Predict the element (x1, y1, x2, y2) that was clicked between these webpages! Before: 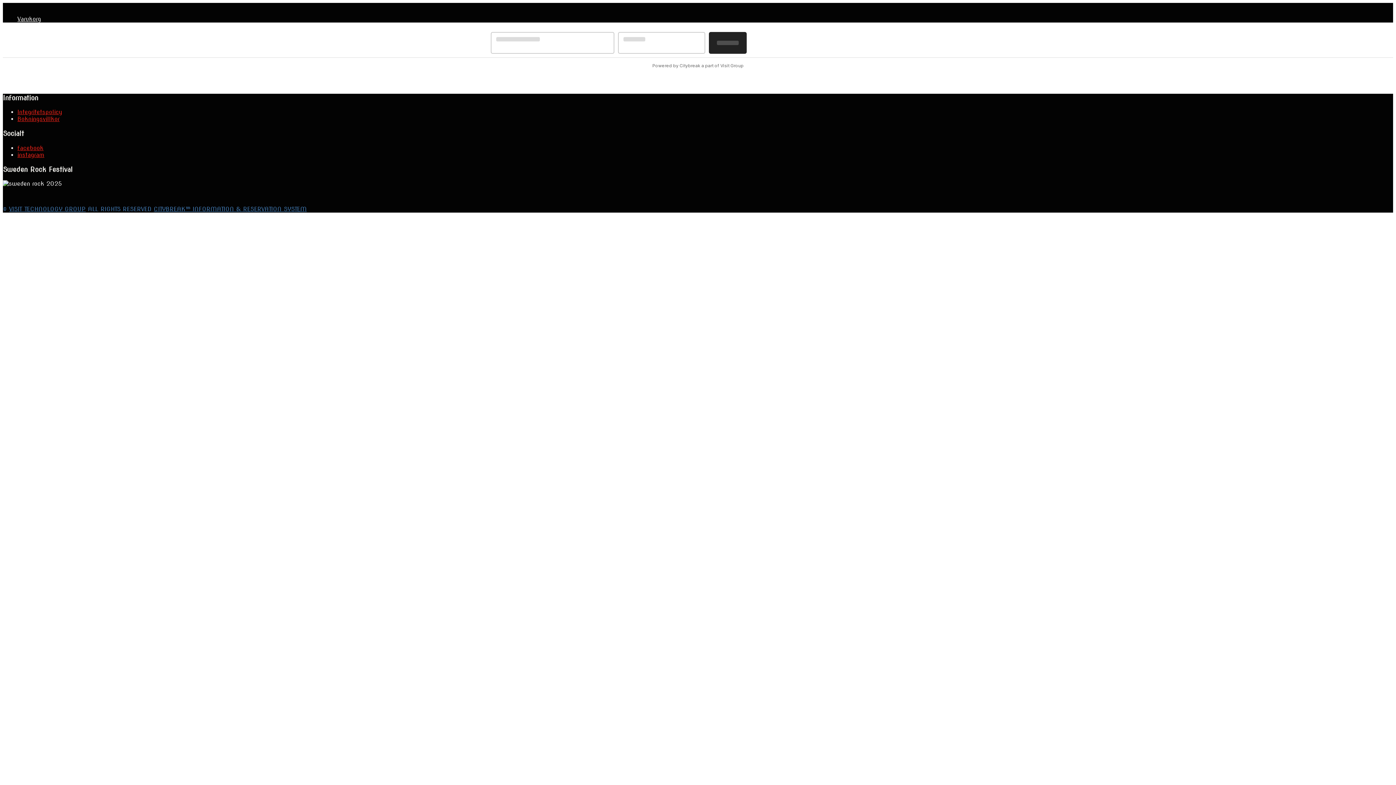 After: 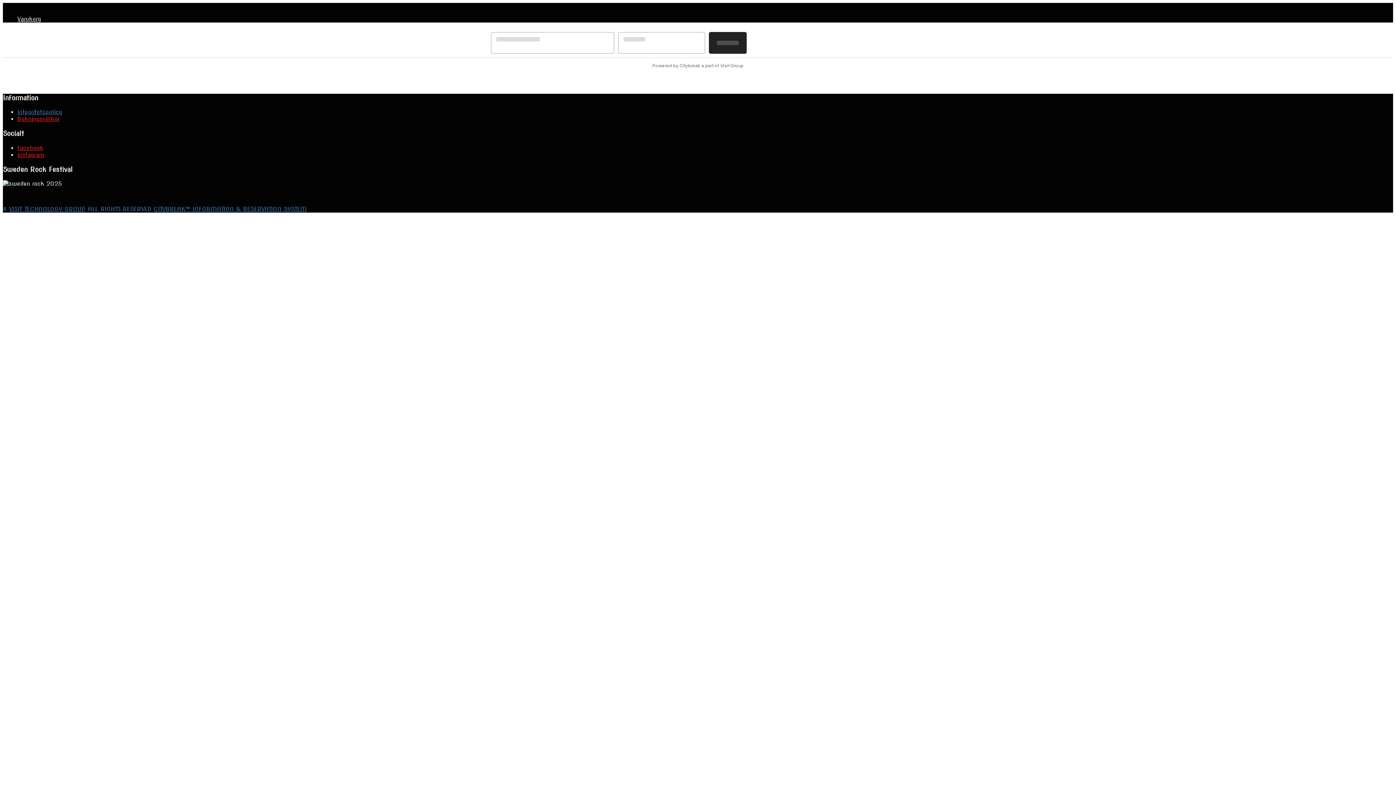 Action: bbox: (17, 108, 62, 115) label: Integritetspolicy